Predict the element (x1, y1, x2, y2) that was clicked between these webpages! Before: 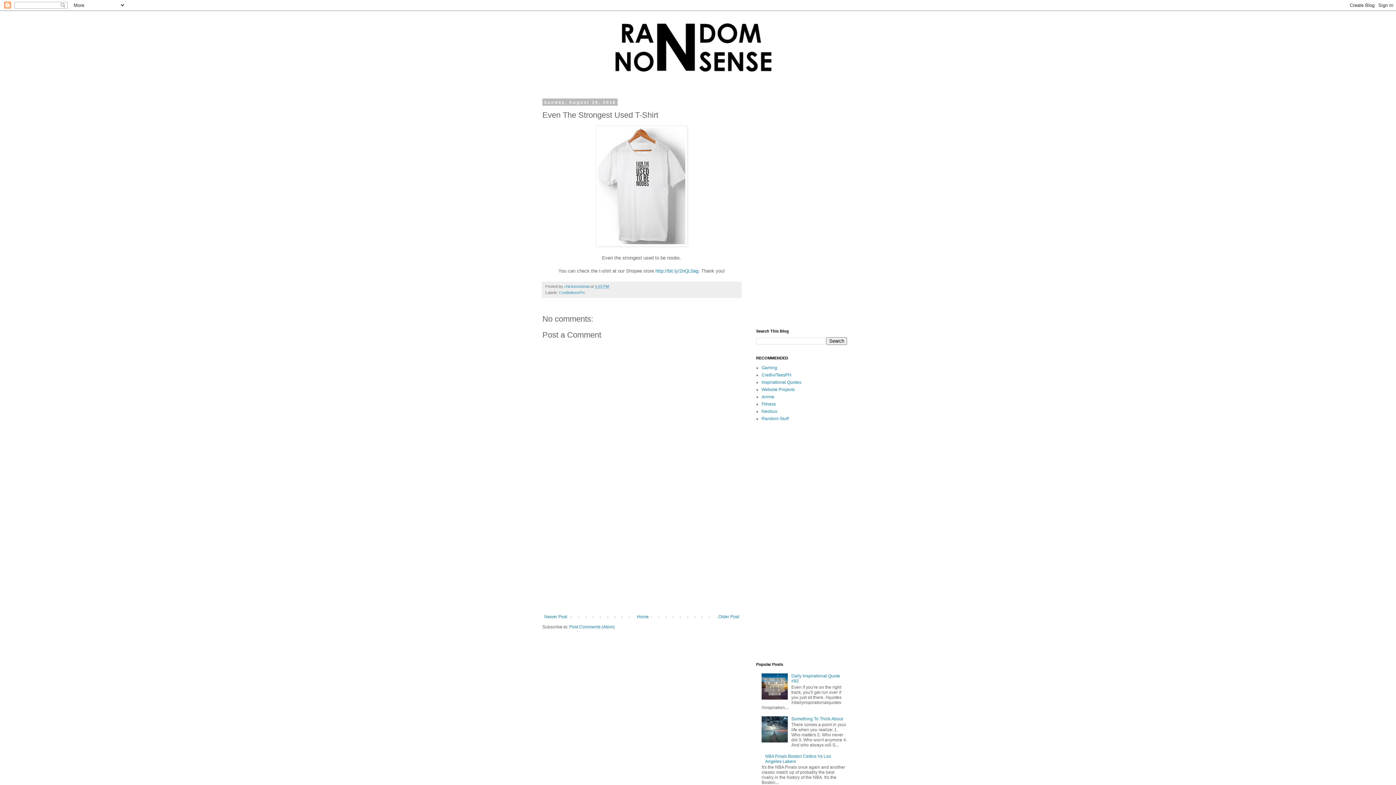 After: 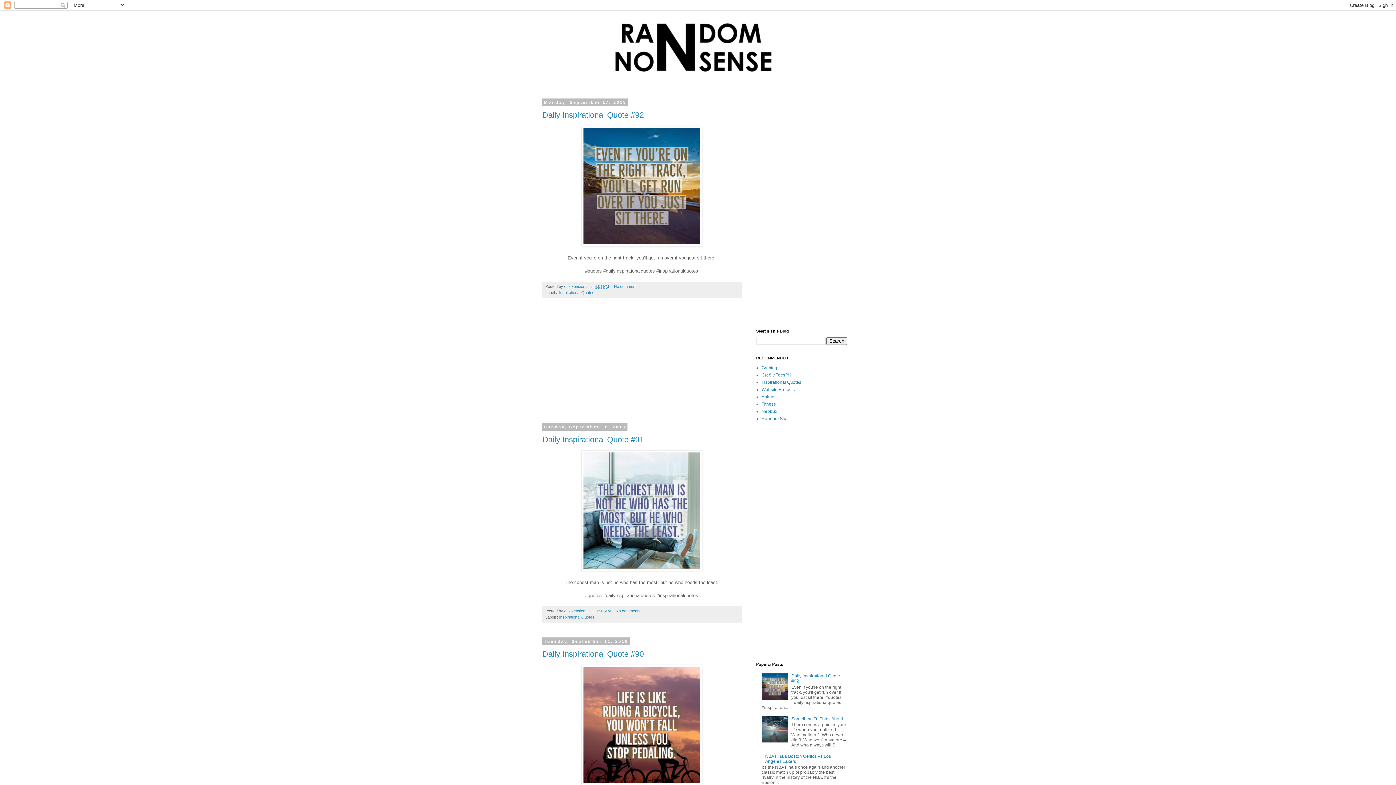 Action: bbox: (538, 14, 858, 87)